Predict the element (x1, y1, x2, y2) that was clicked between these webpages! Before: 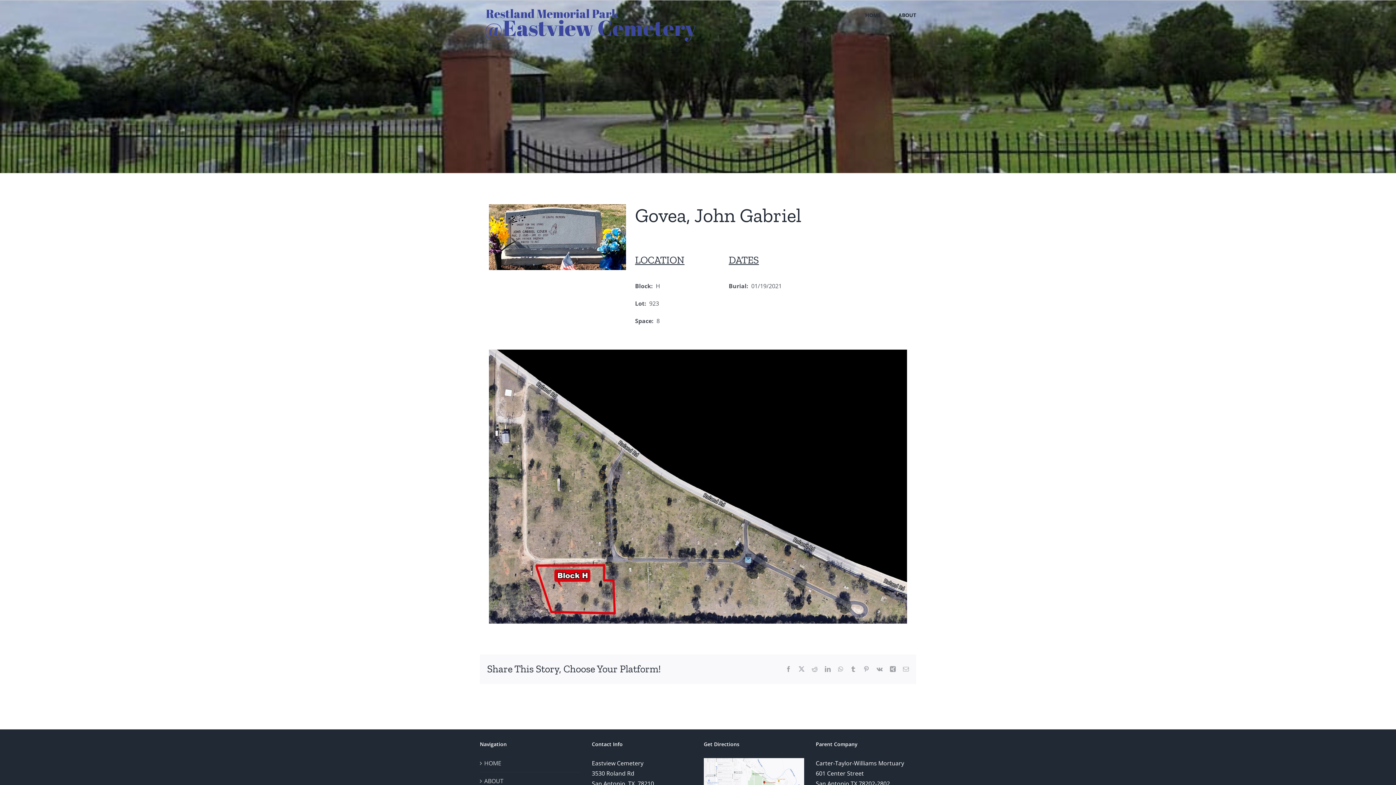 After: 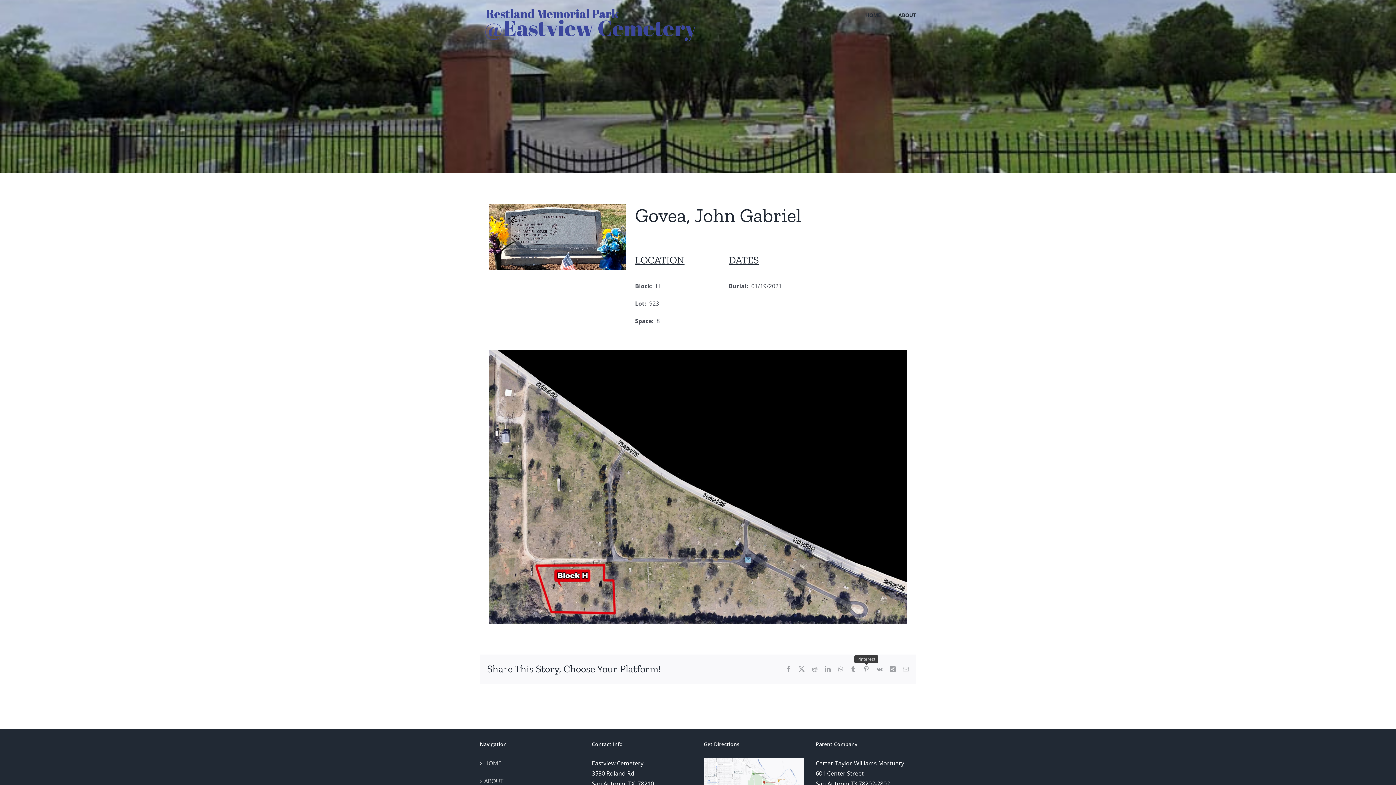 Action: label: Pinterest bbox: (863, 666, 869, 672)